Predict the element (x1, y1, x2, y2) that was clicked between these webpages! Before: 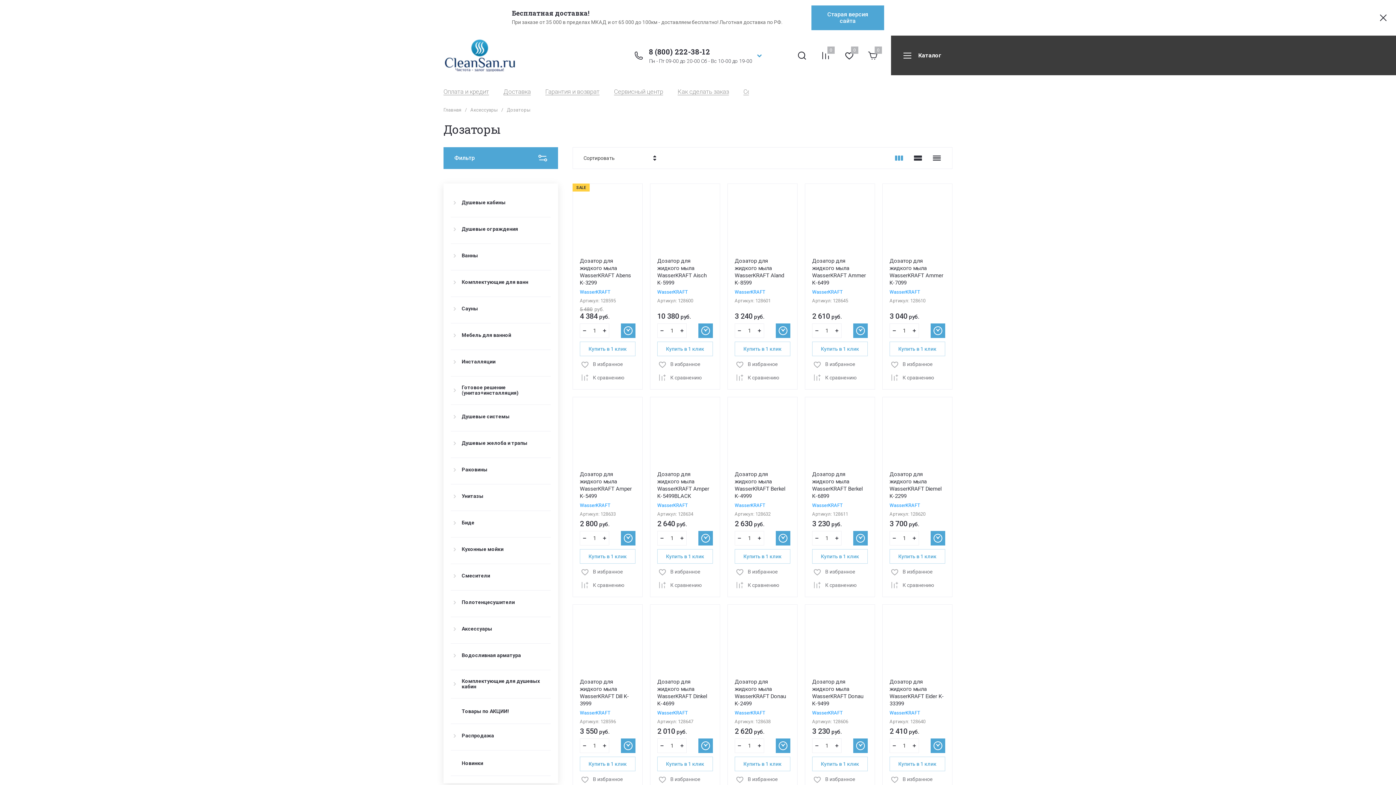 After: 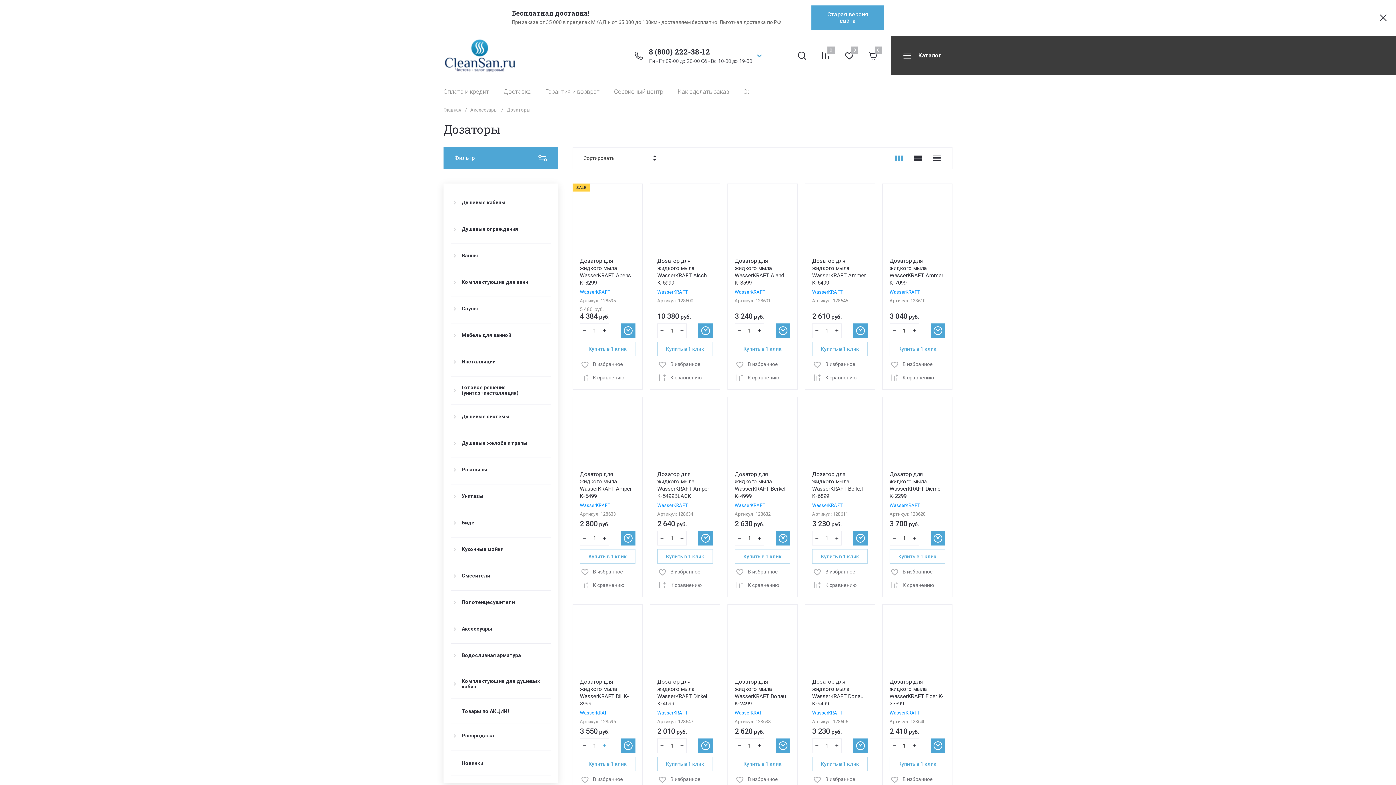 Action: bbox: (600, 738, 609, 753)